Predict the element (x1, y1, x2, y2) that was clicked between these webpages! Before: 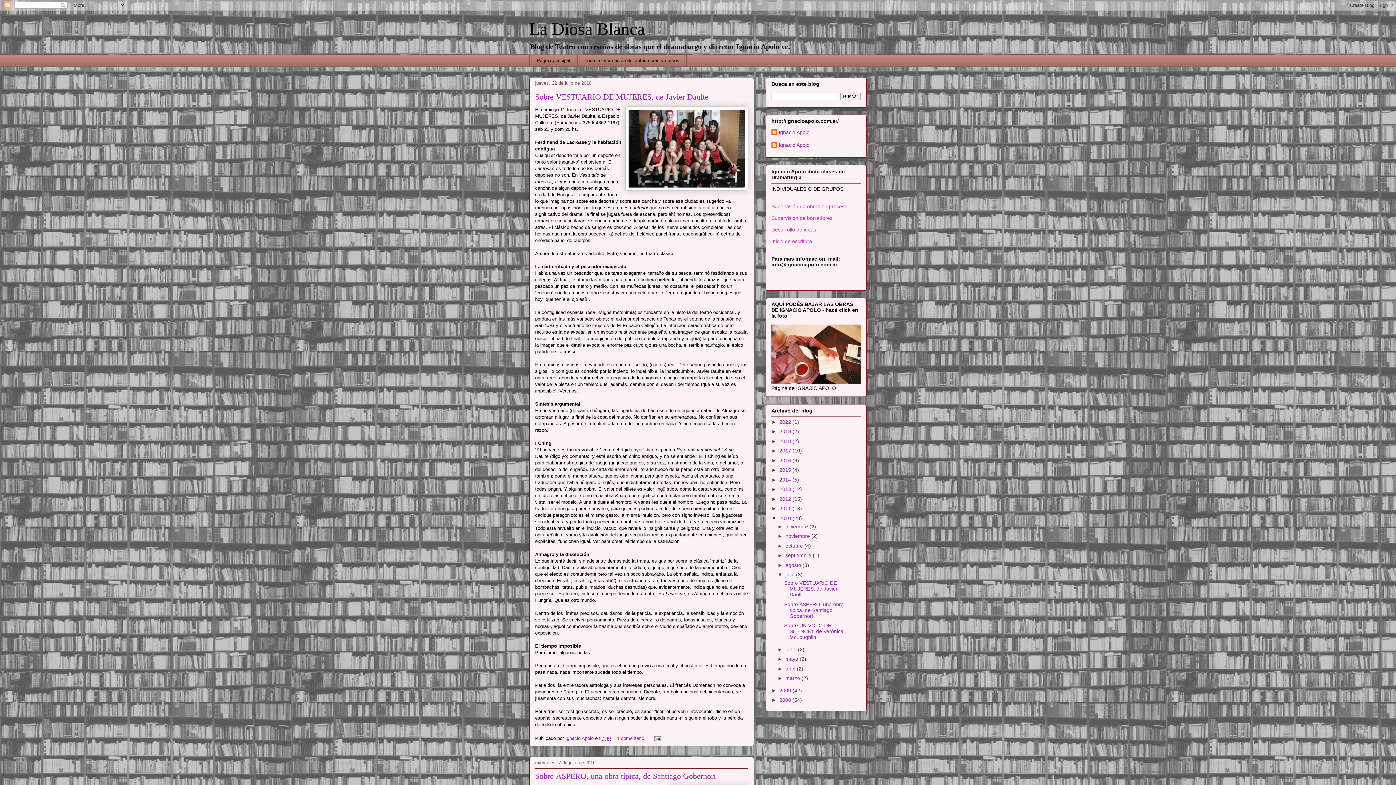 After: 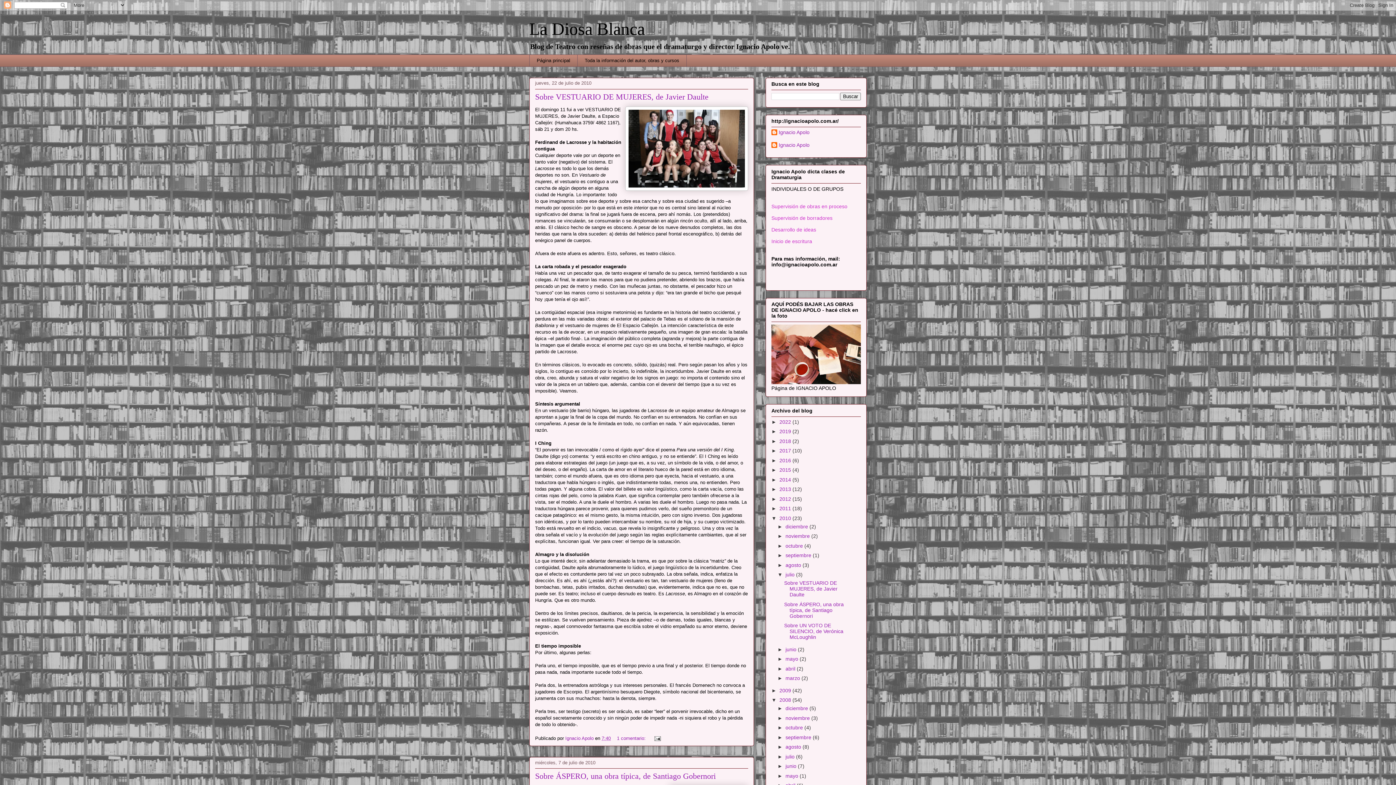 Action: label: ►   bbox: (771, 697, 779, 703)